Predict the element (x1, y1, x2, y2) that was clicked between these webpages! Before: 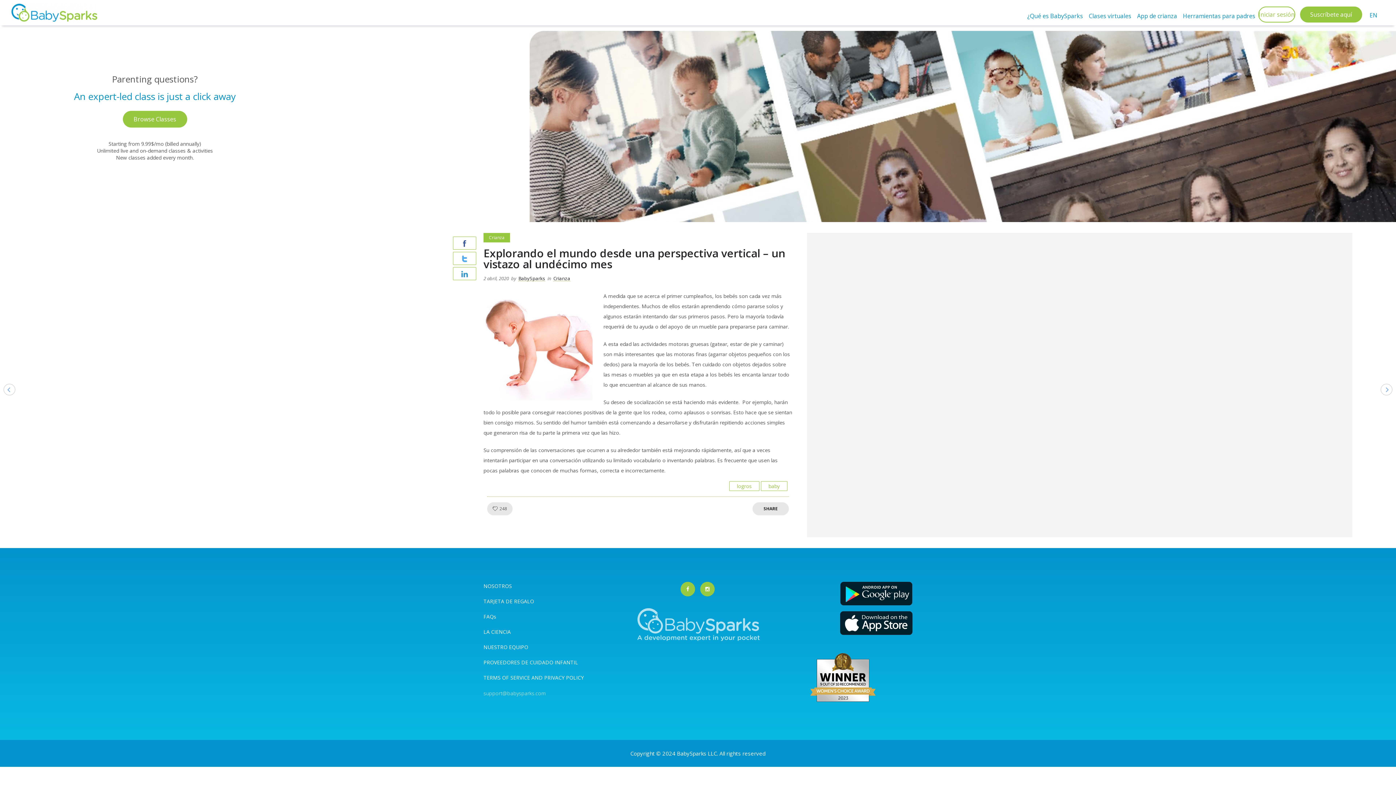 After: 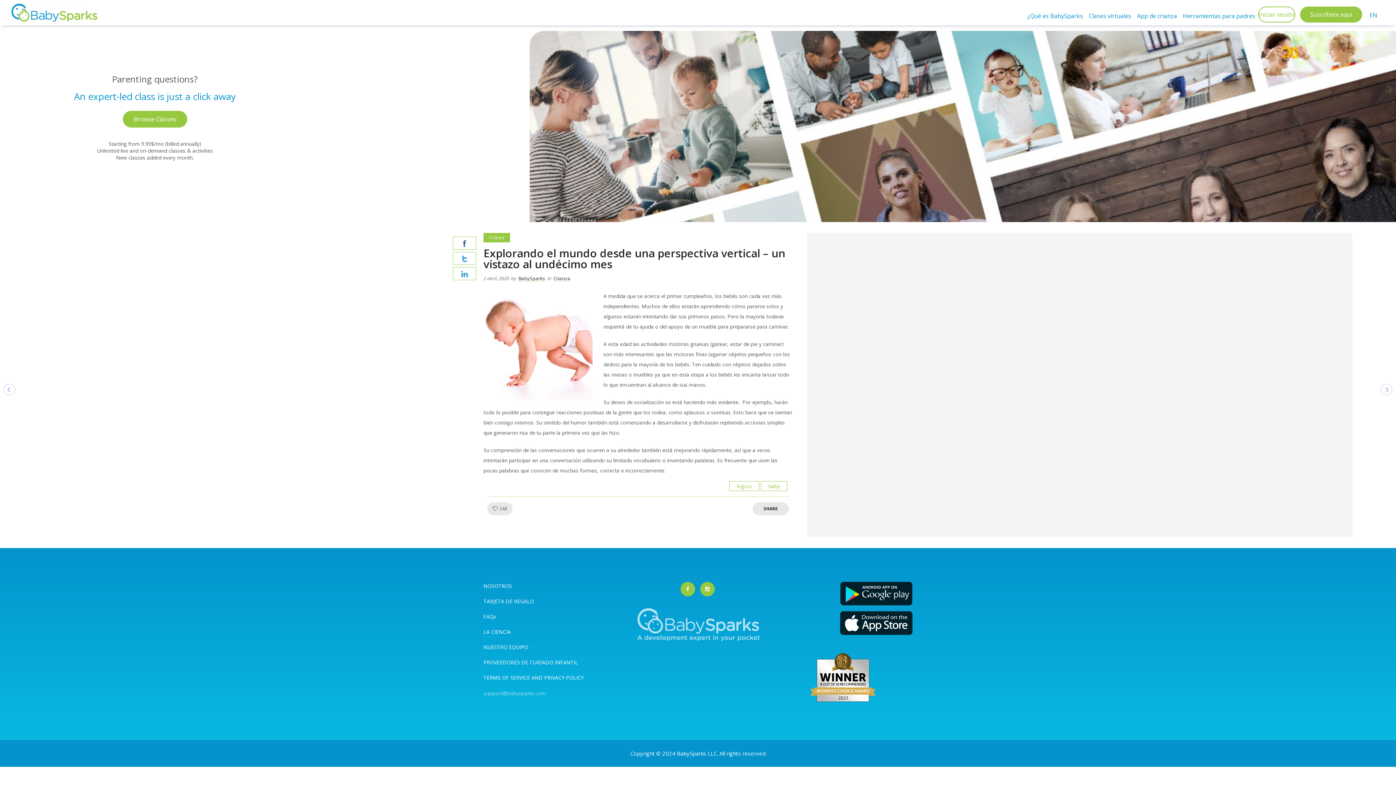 Action: label: support@babysparks.com bbox: (483, 690, 546, 697)